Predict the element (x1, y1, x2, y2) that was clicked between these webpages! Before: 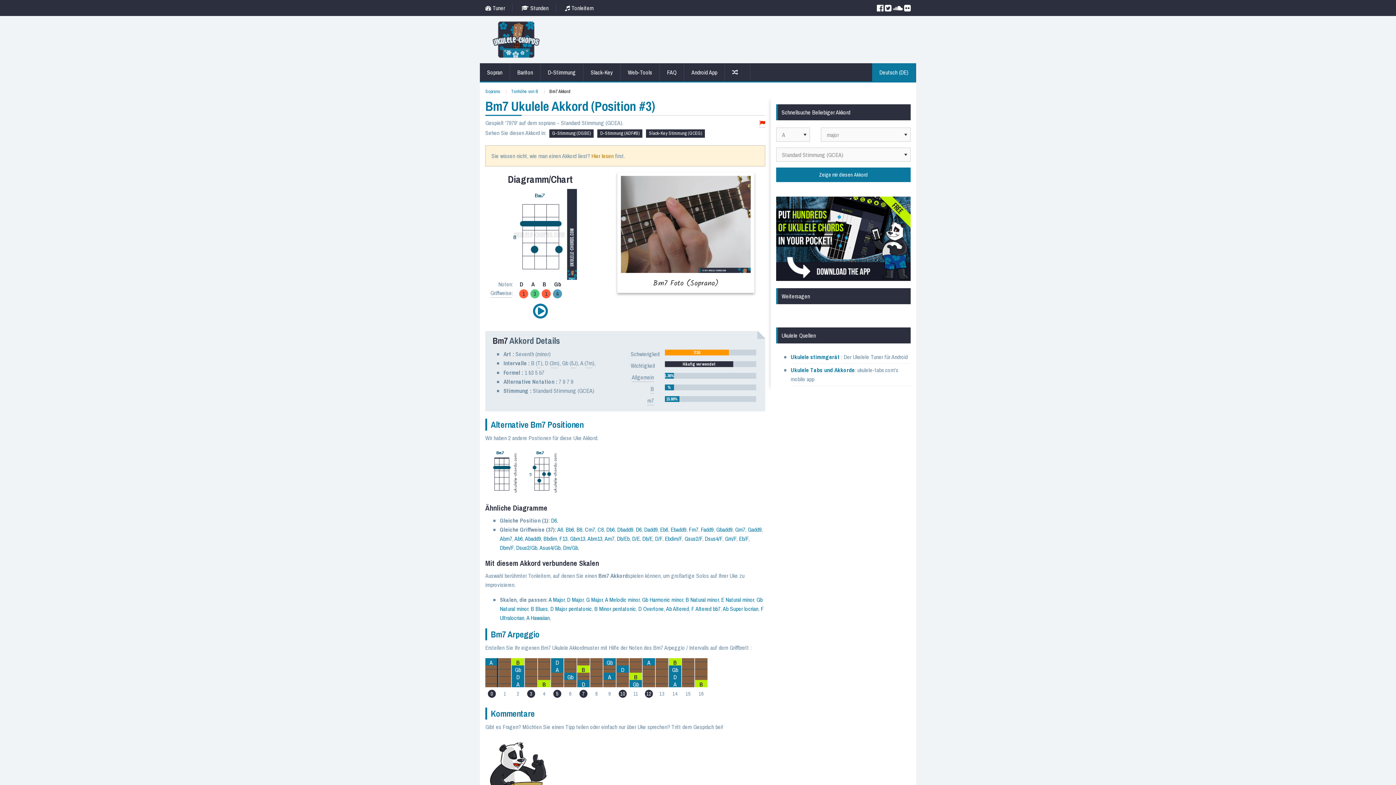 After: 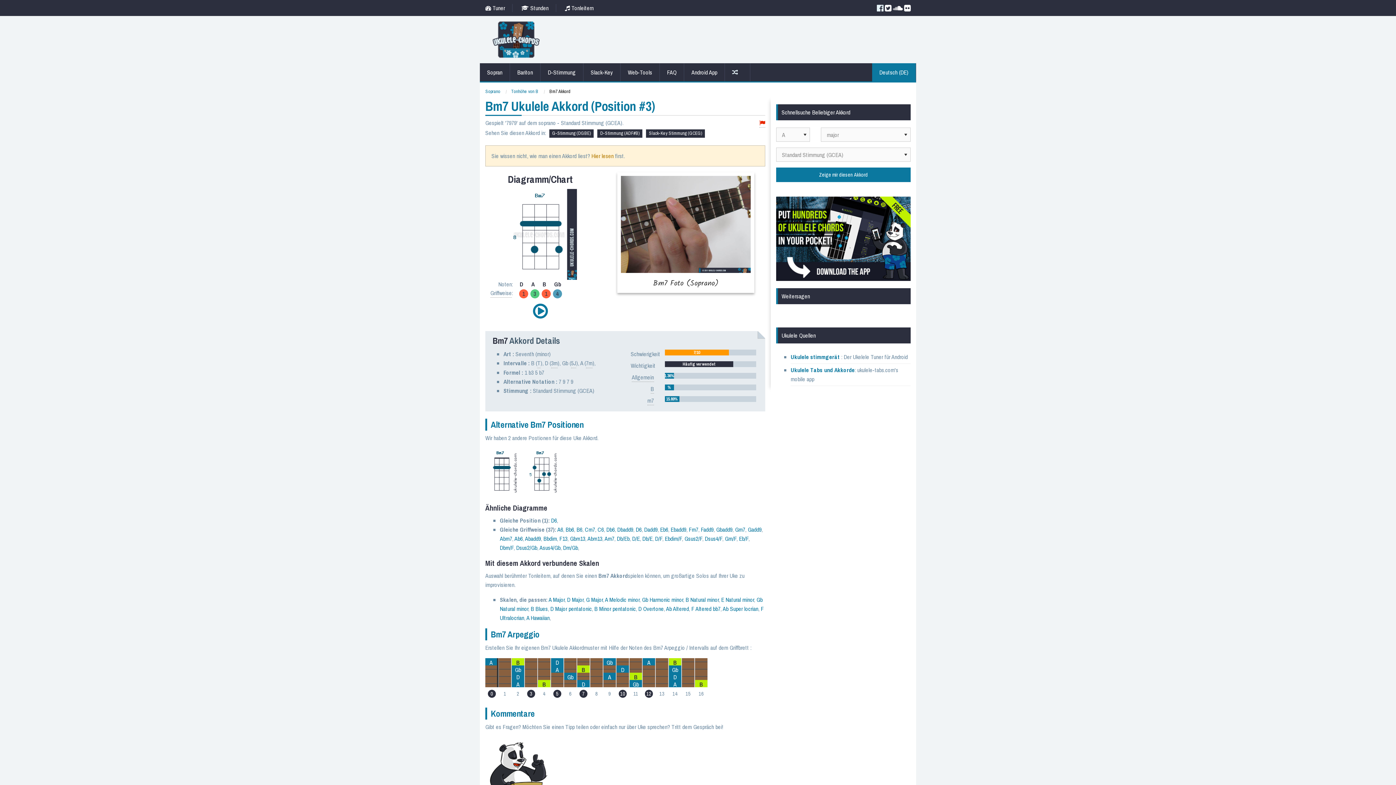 Action: bbox: (877, 4, 883, 12)